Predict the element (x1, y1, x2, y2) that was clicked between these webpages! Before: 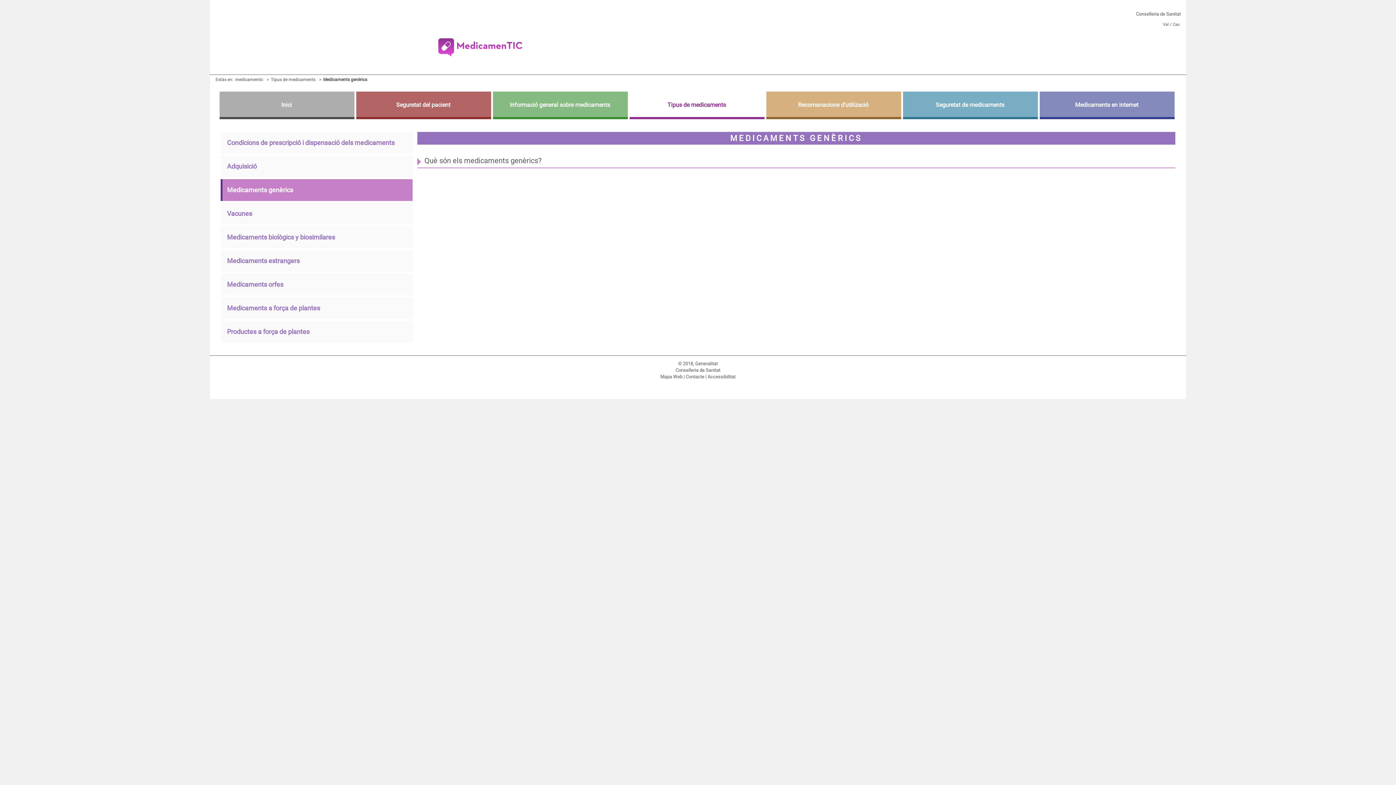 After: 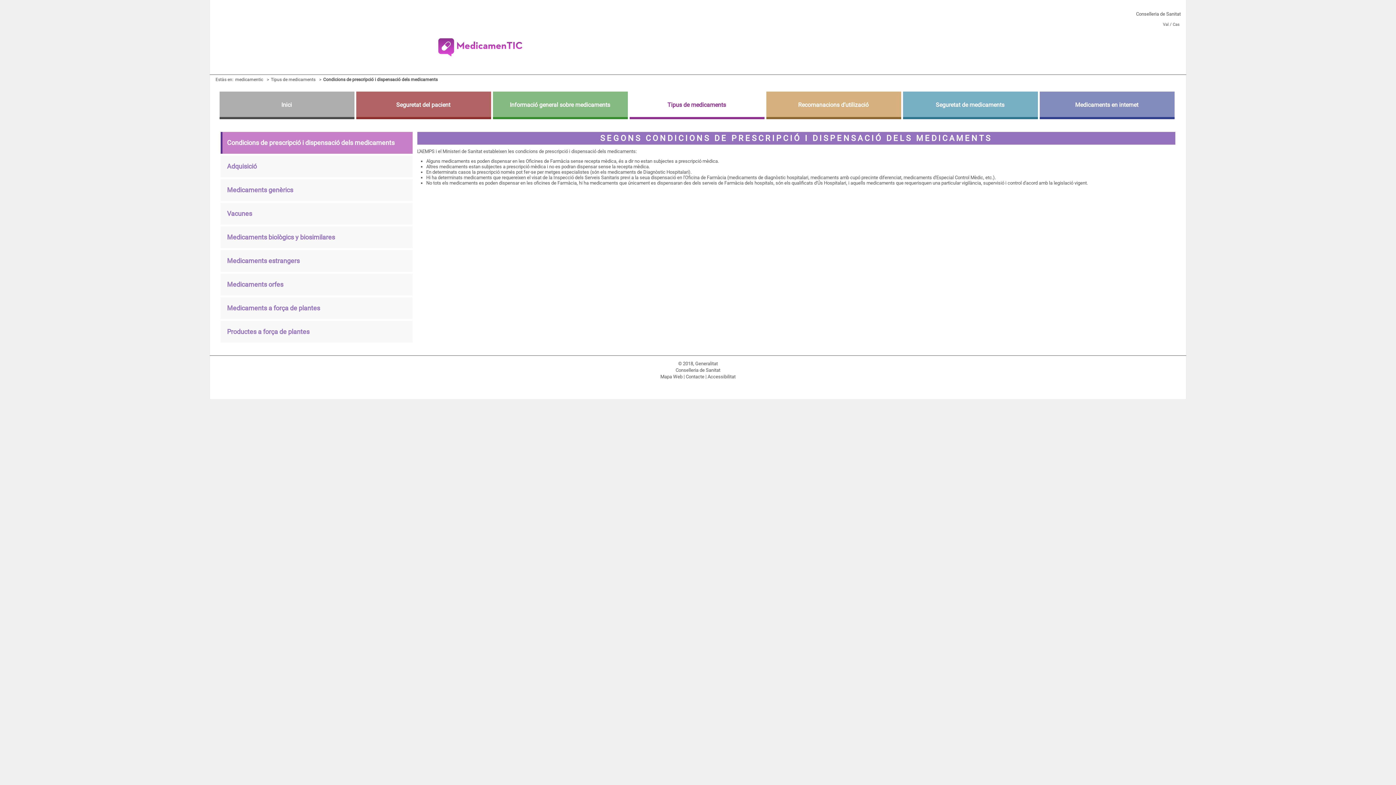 Action: label: Condicions de prescripció i dispensació dels medicaments bbox: (221, 131, 412, 153)